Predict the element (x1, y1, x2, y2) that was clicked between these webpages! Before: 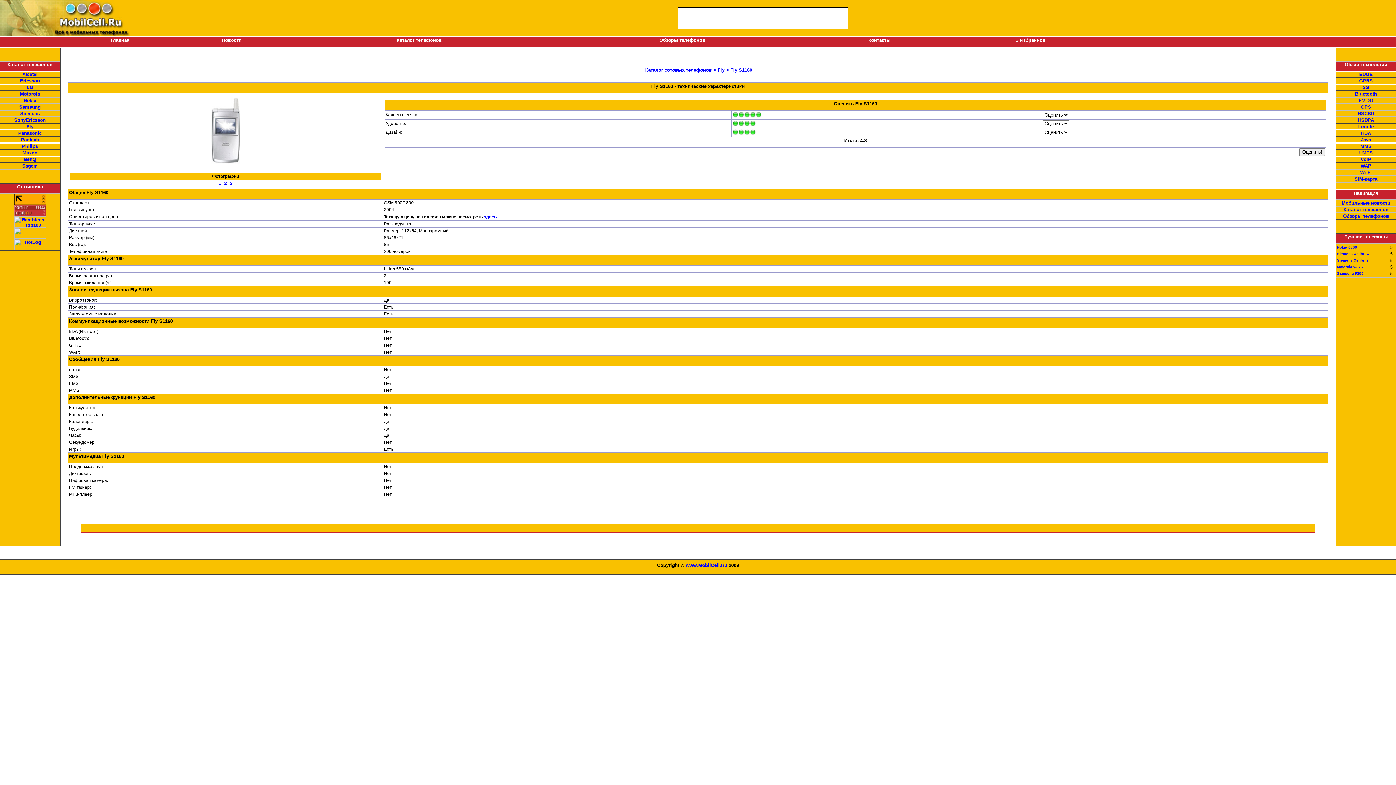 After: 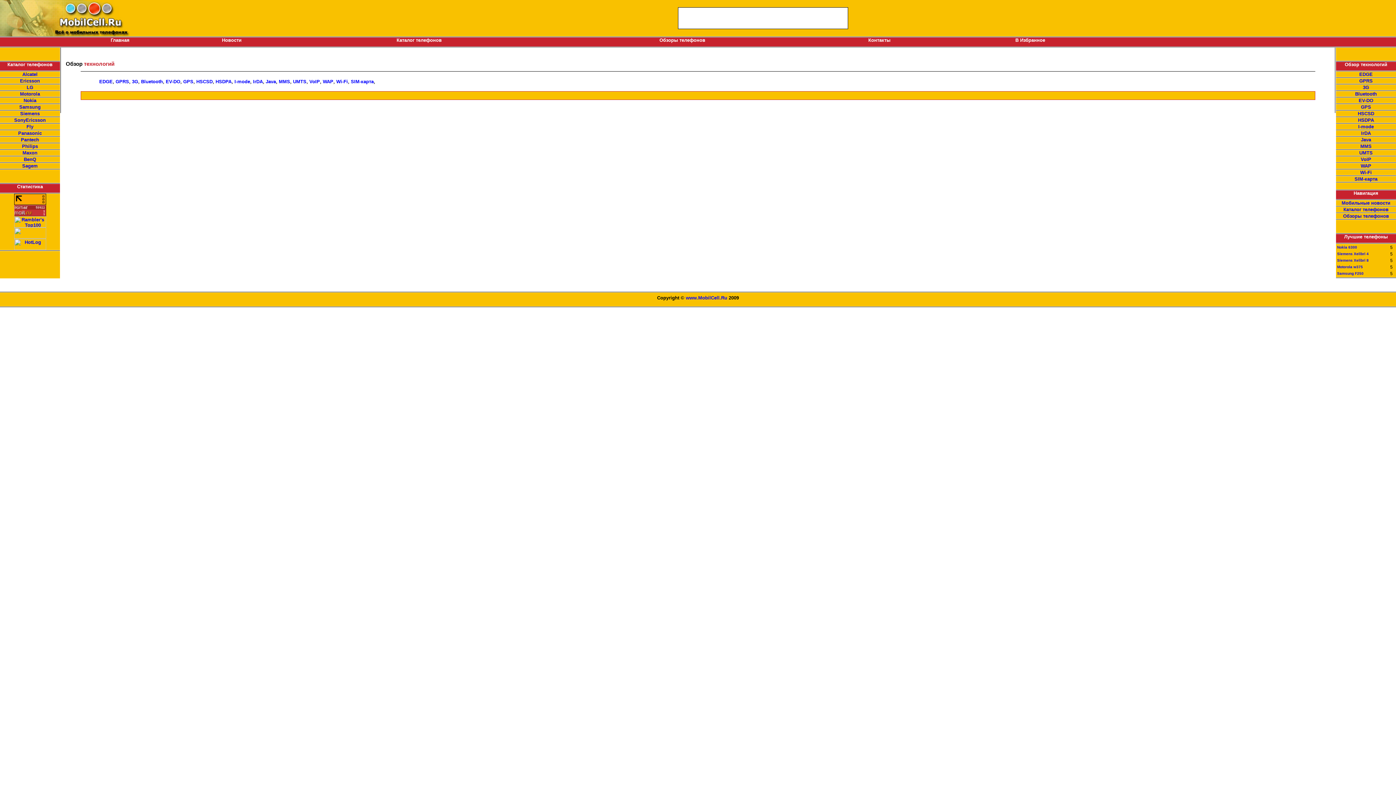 Action: label: SIM-карта bbox: (1354, 176, 1377, 181)